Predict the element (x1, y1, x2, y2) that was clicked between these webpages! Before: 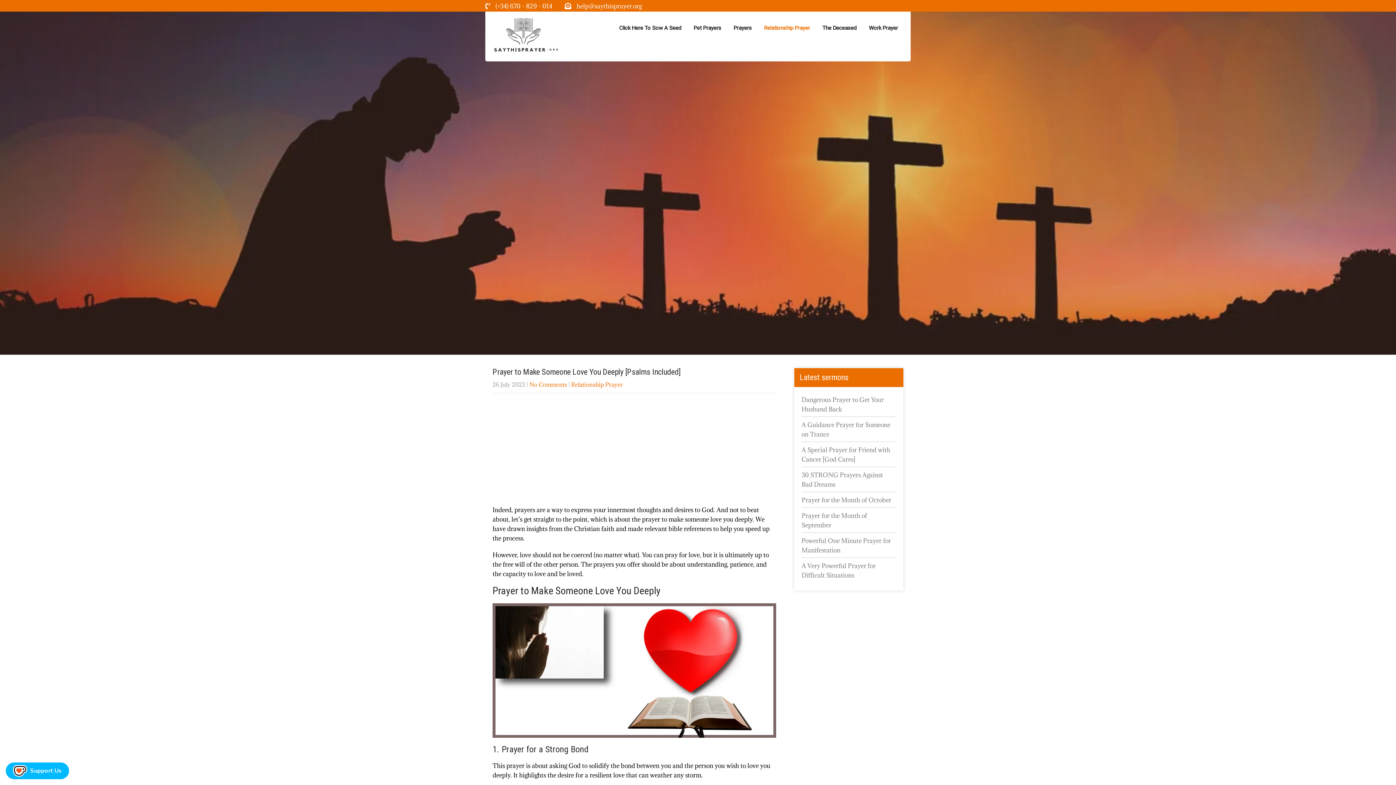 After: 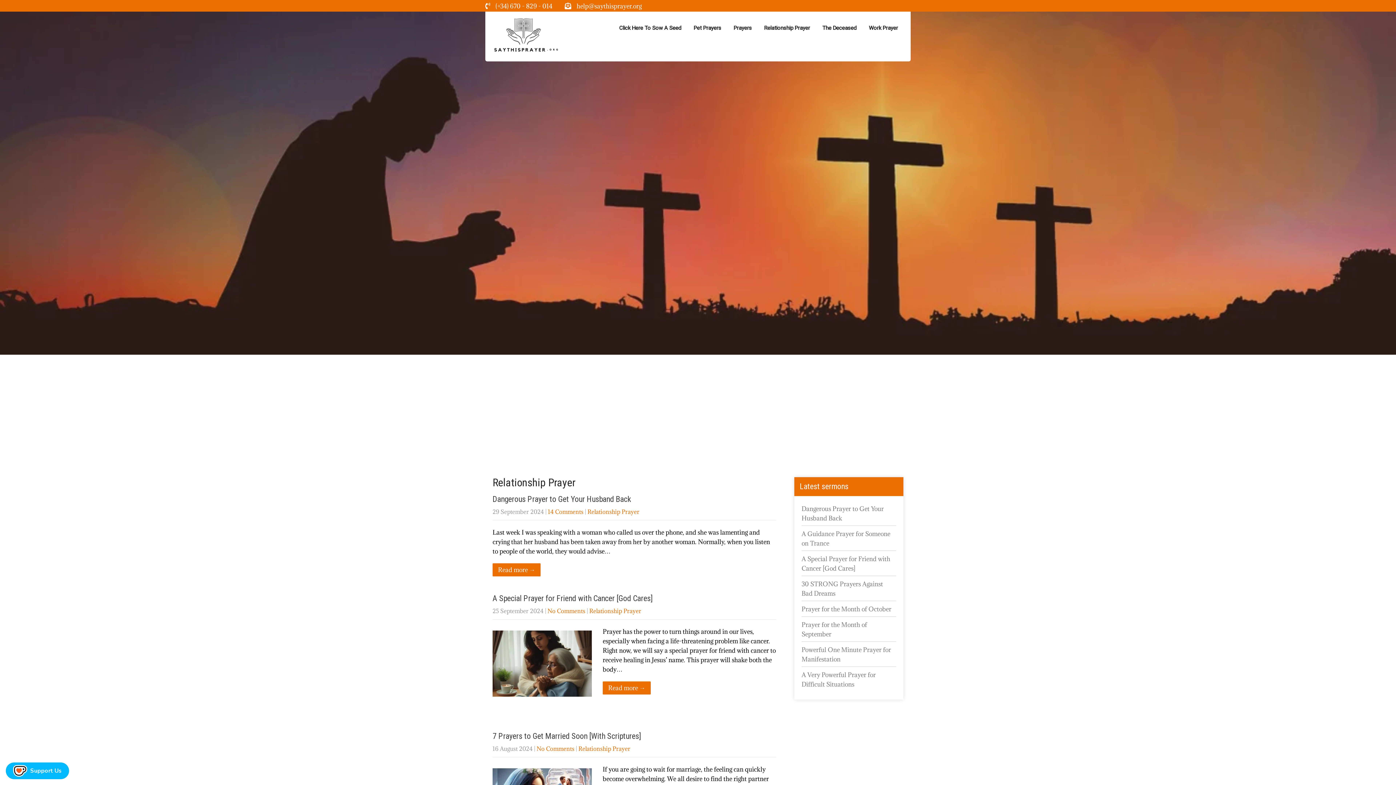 Action: bbox: (571, 381, 623, 388) label: Relationship Prayer